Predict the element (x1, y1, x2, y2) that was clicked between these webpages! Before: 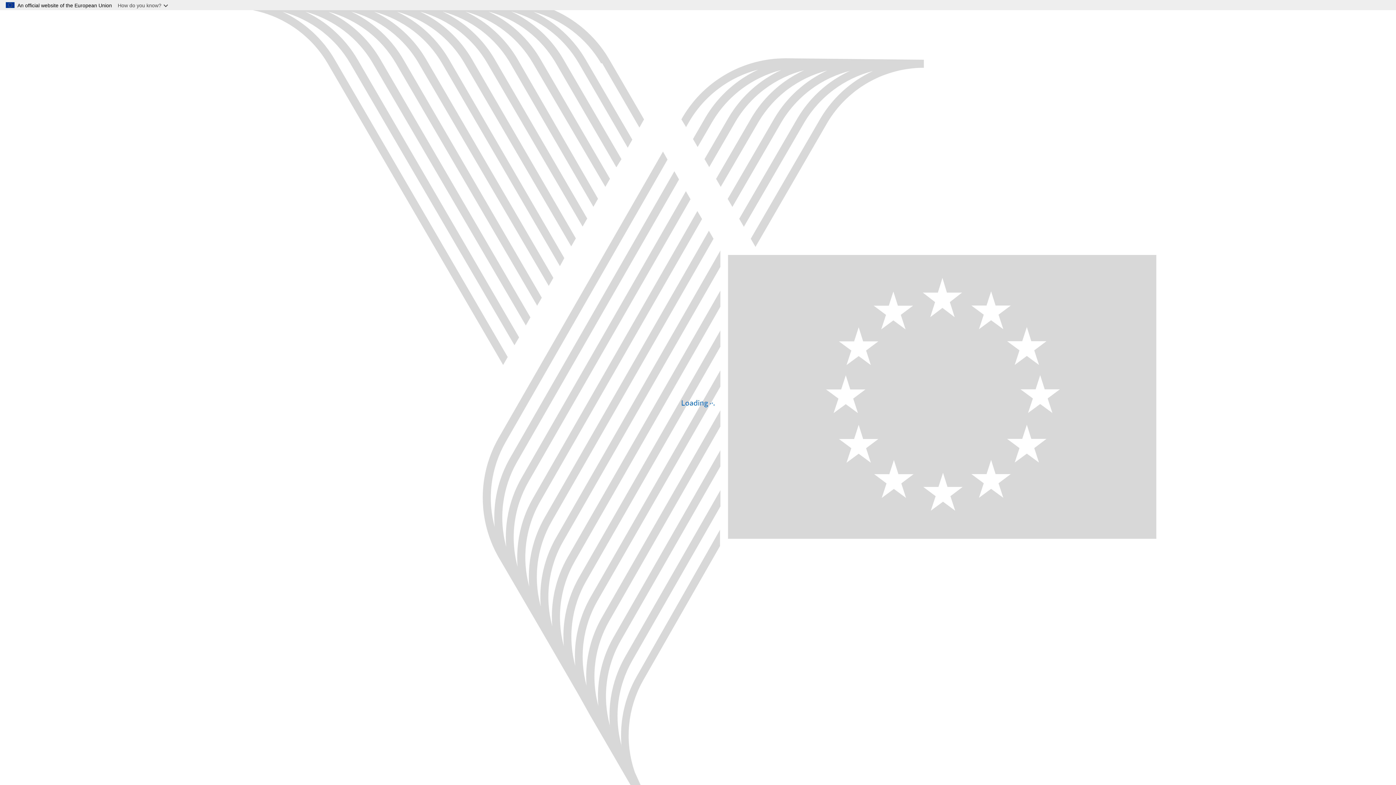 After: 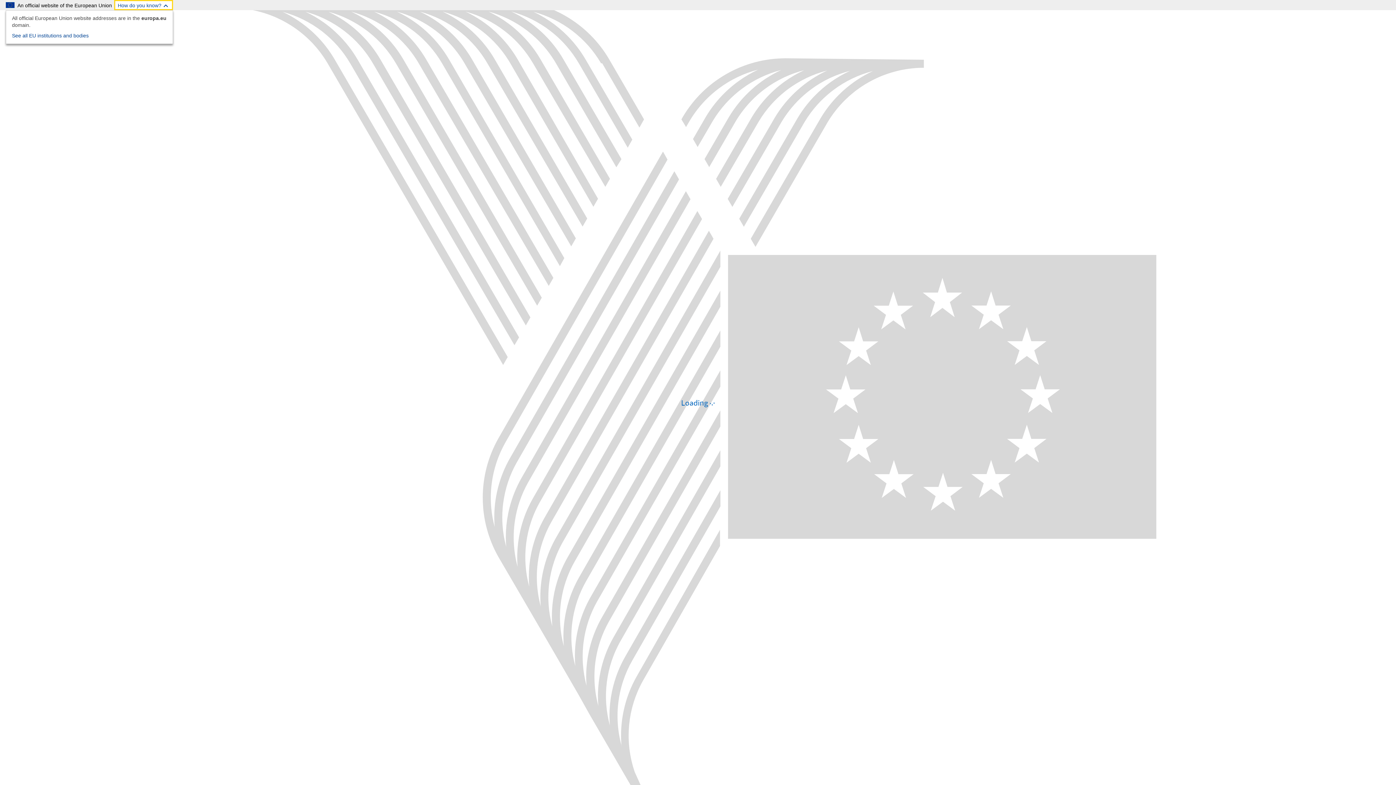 Action: label: How do you know? bbox: (114, 0, 173, 10)